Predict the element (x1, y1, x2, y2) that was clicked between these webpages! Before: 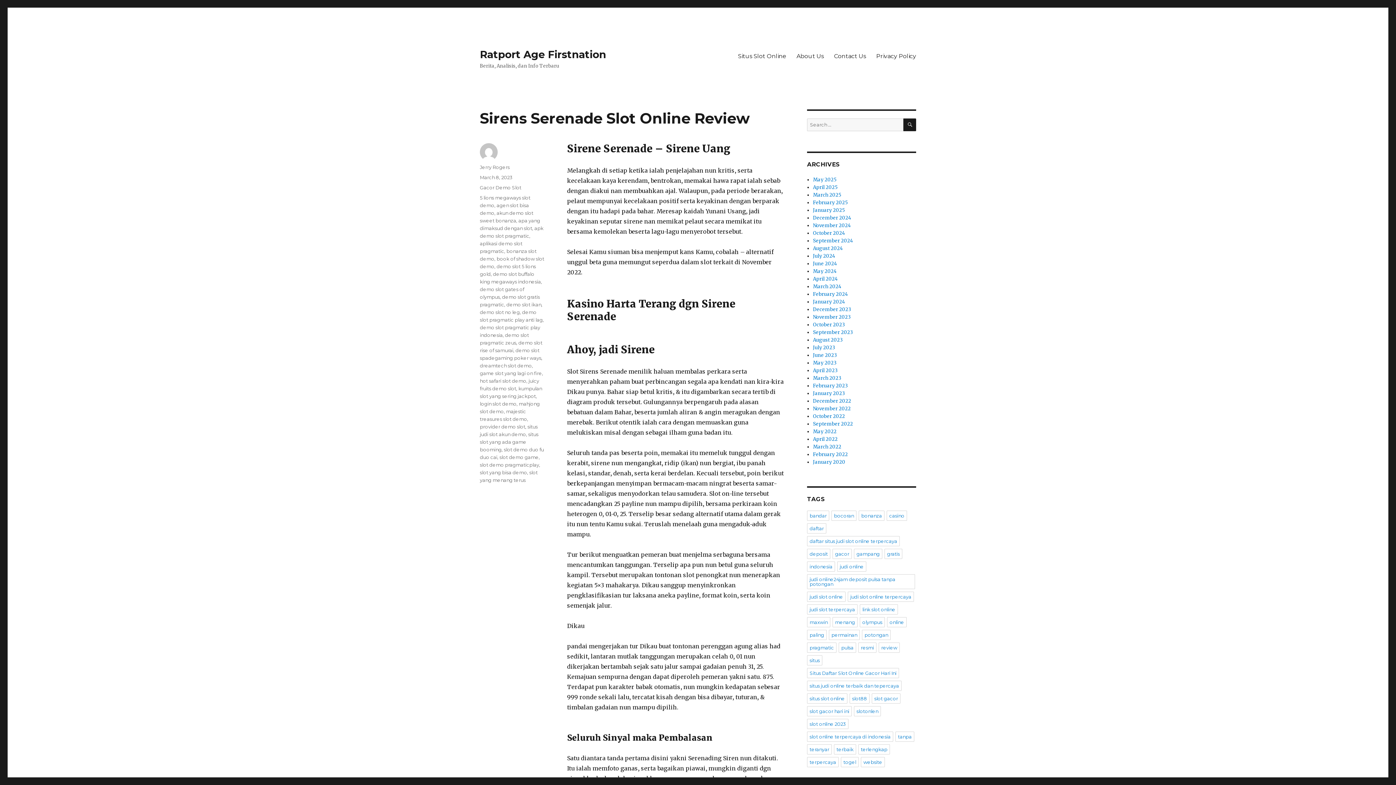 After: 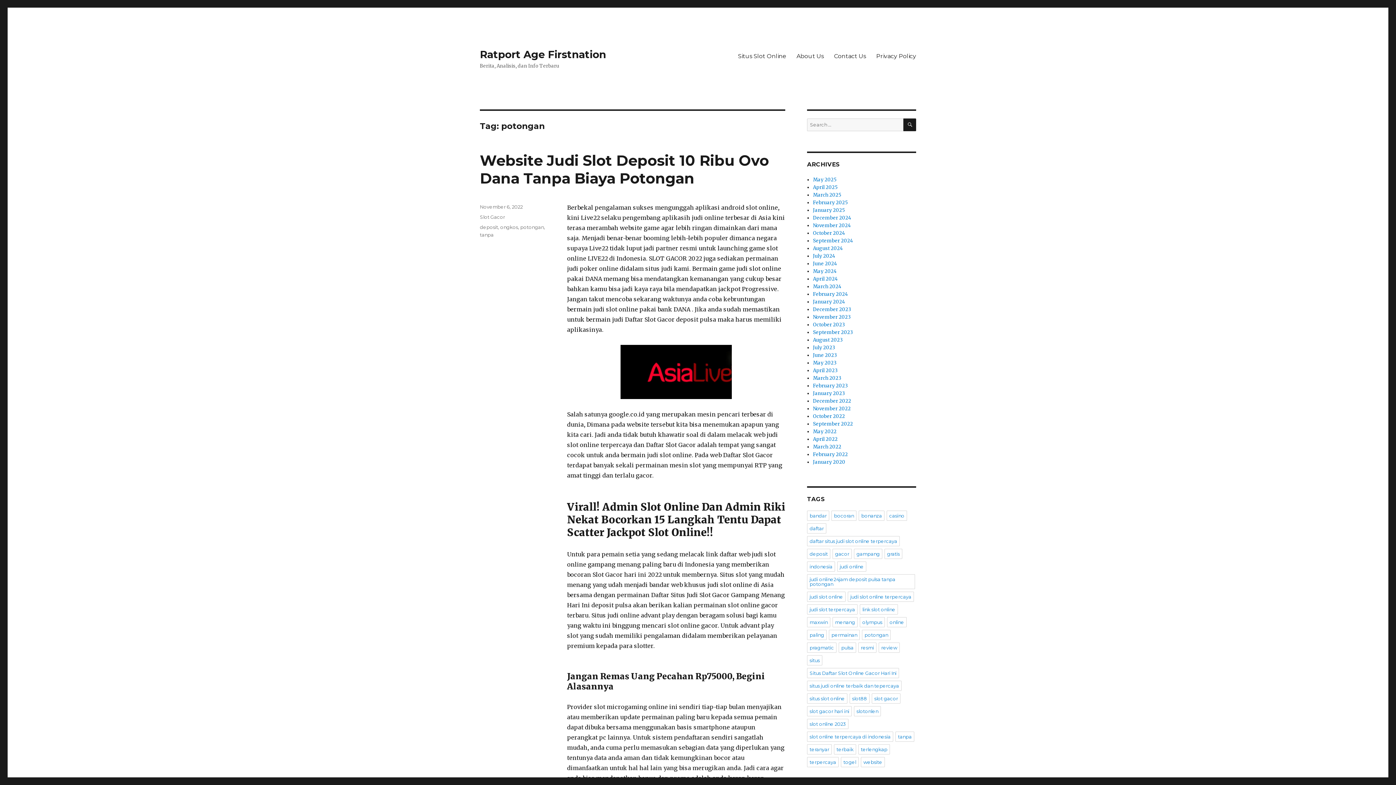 Action: label: potongan bbox: (862, 630, 890, 640)